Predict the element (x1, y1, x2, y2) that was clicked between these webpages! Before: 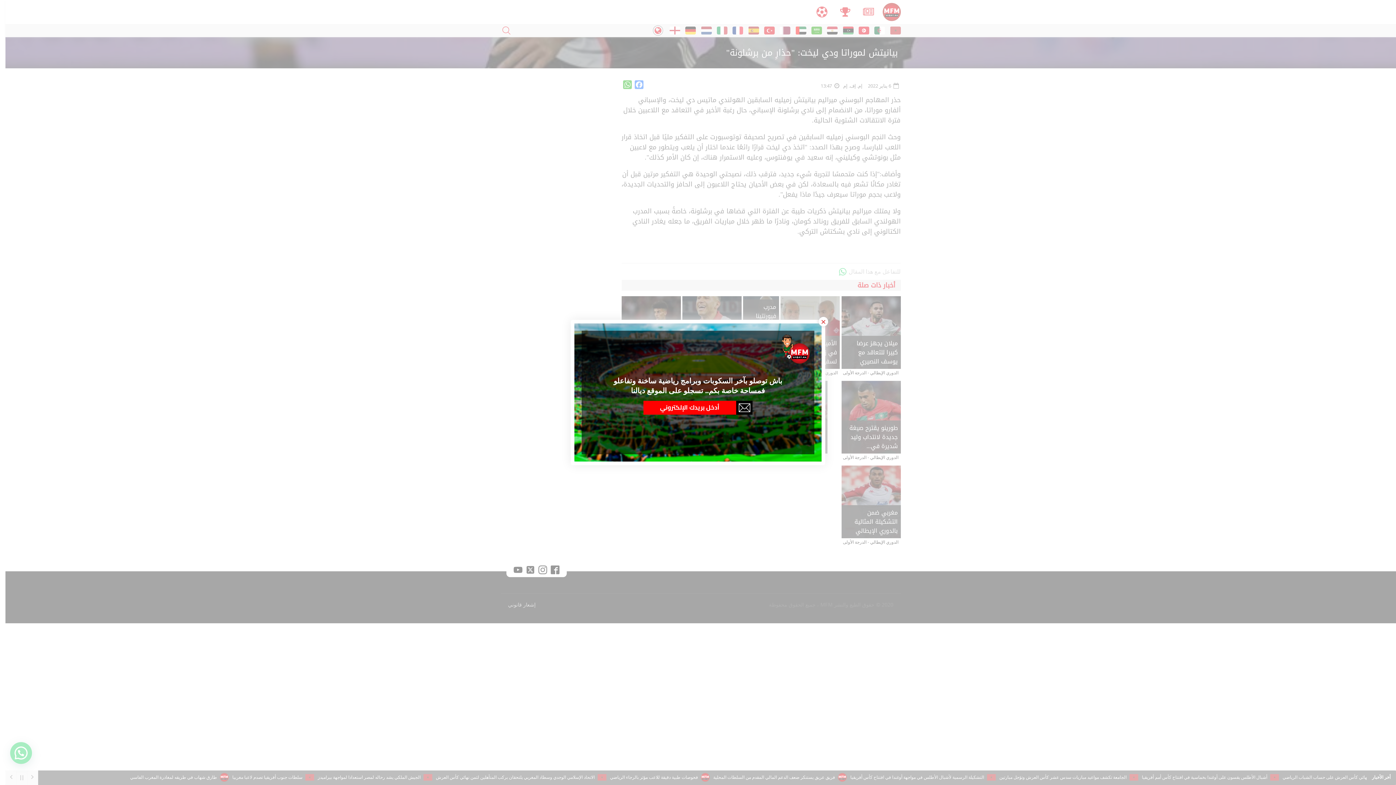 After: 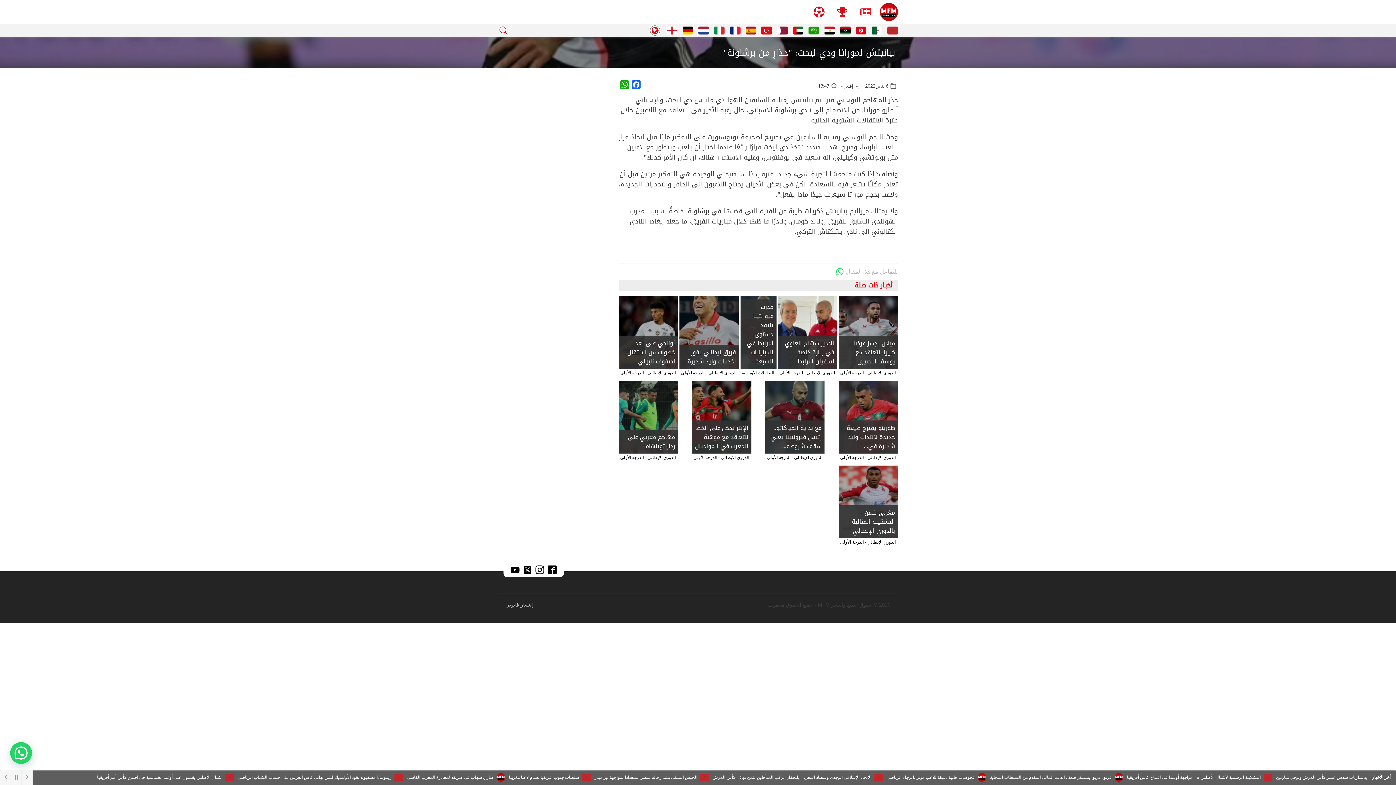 Action: bbox: (818, 317, 828, 326) label: Close